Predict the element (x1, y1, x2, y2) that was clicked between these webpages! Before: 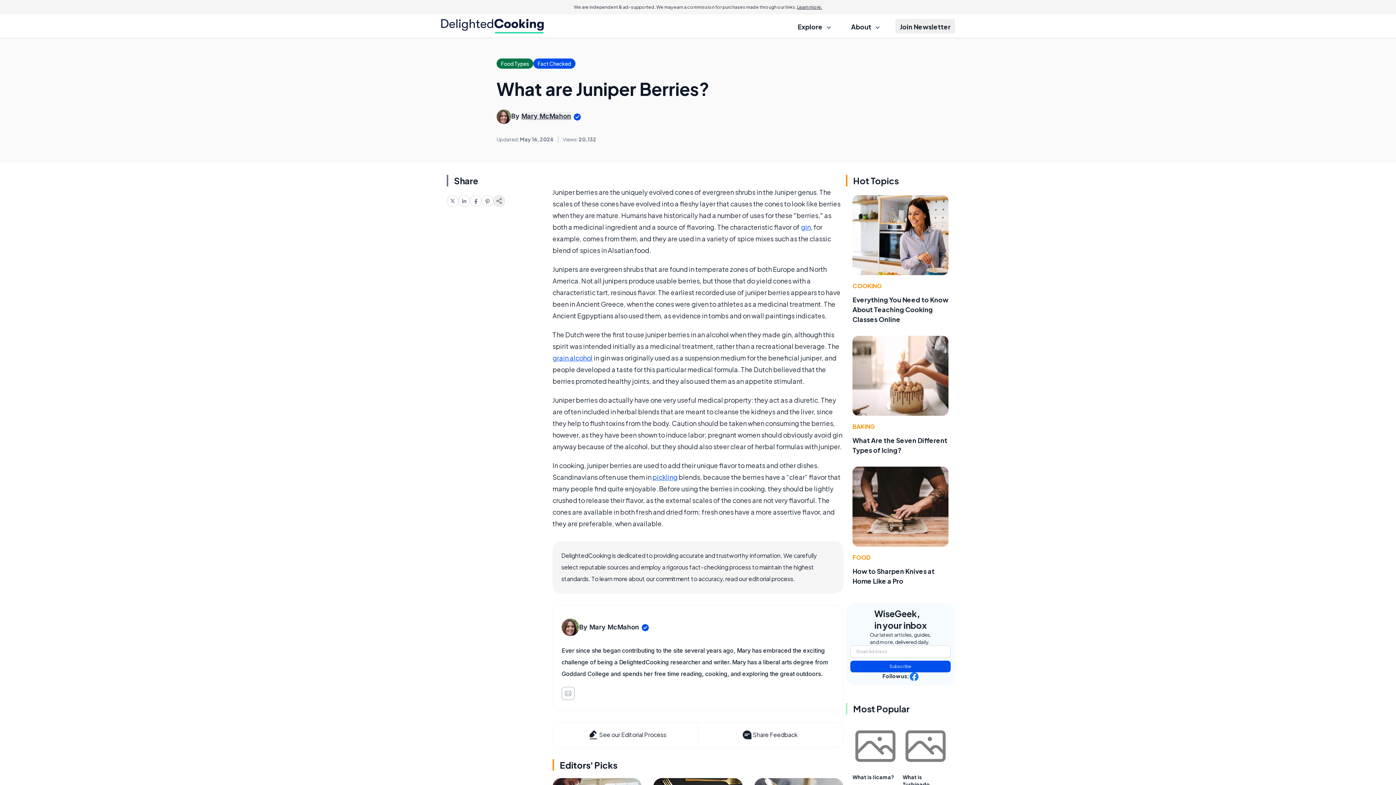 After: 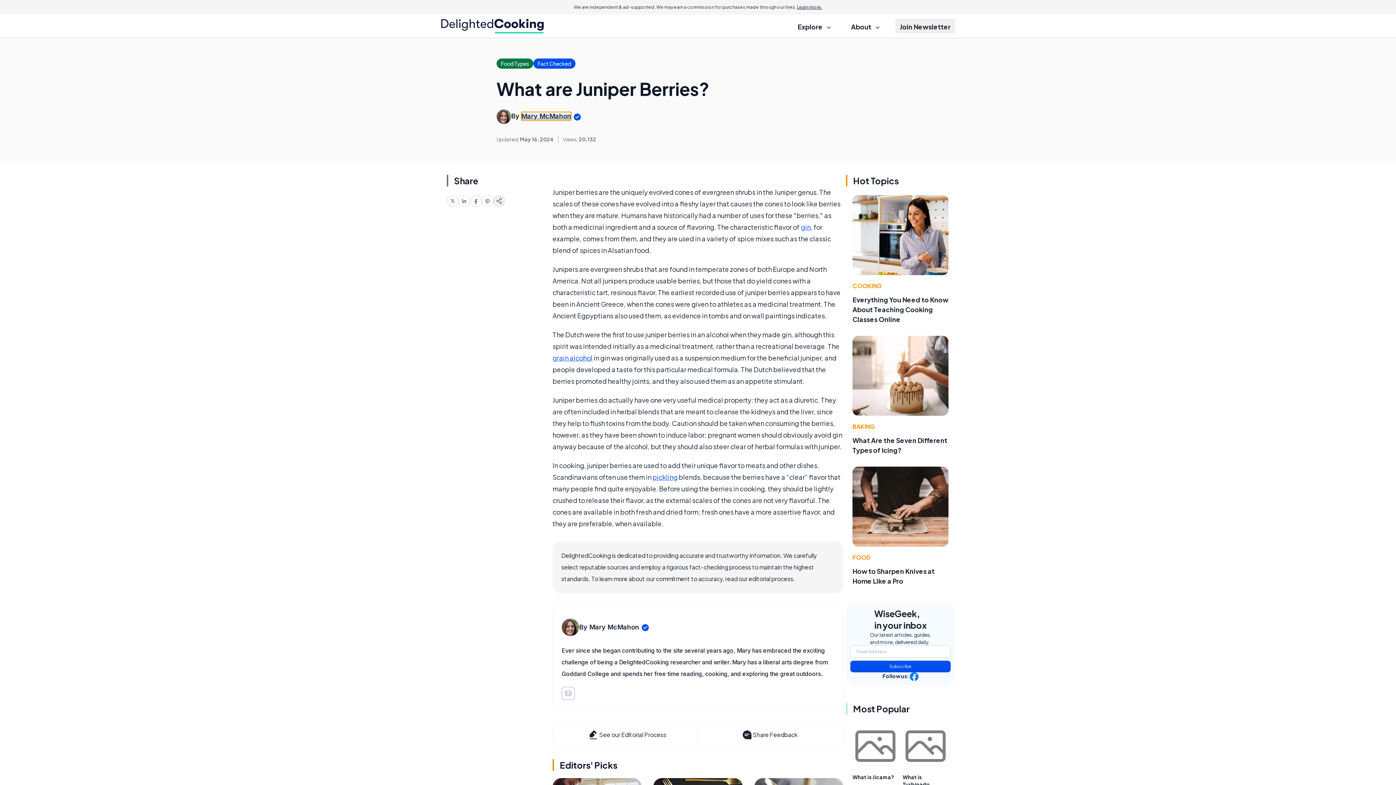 Action: label: Mary McMahon bbox: (521, 112, 571, 120)